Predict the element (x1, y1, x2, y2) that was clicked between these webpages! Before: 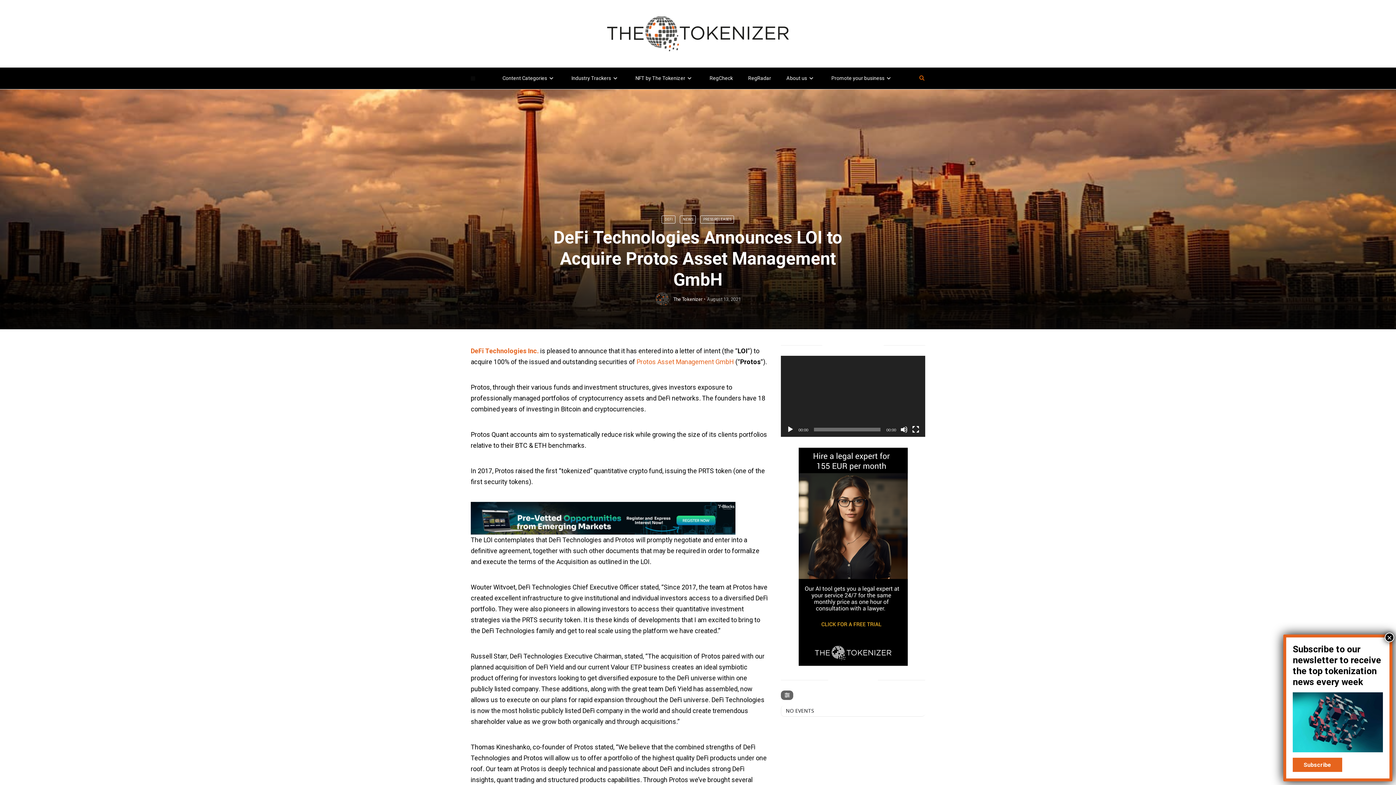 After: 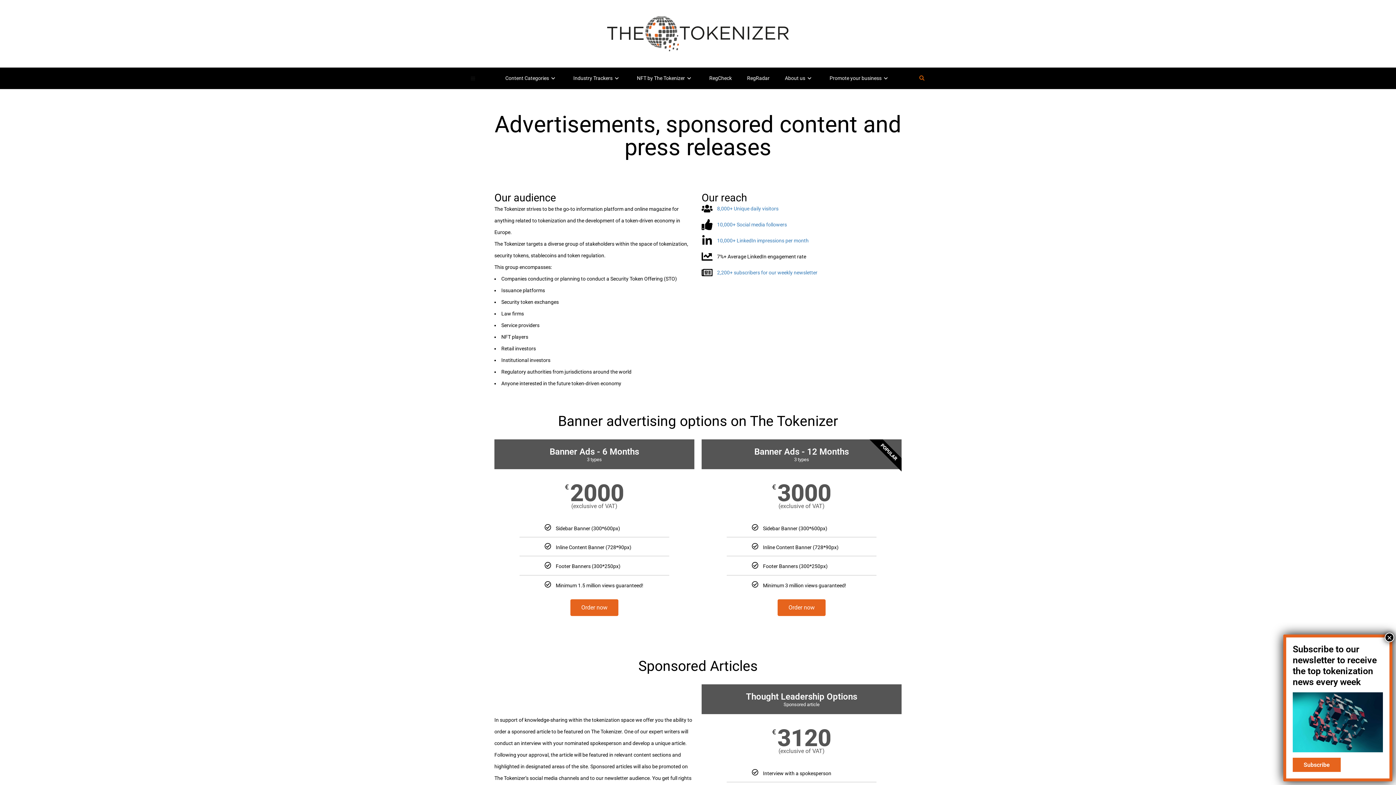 Action: bbox: (824, 67, 901, 89) label: Promote your business